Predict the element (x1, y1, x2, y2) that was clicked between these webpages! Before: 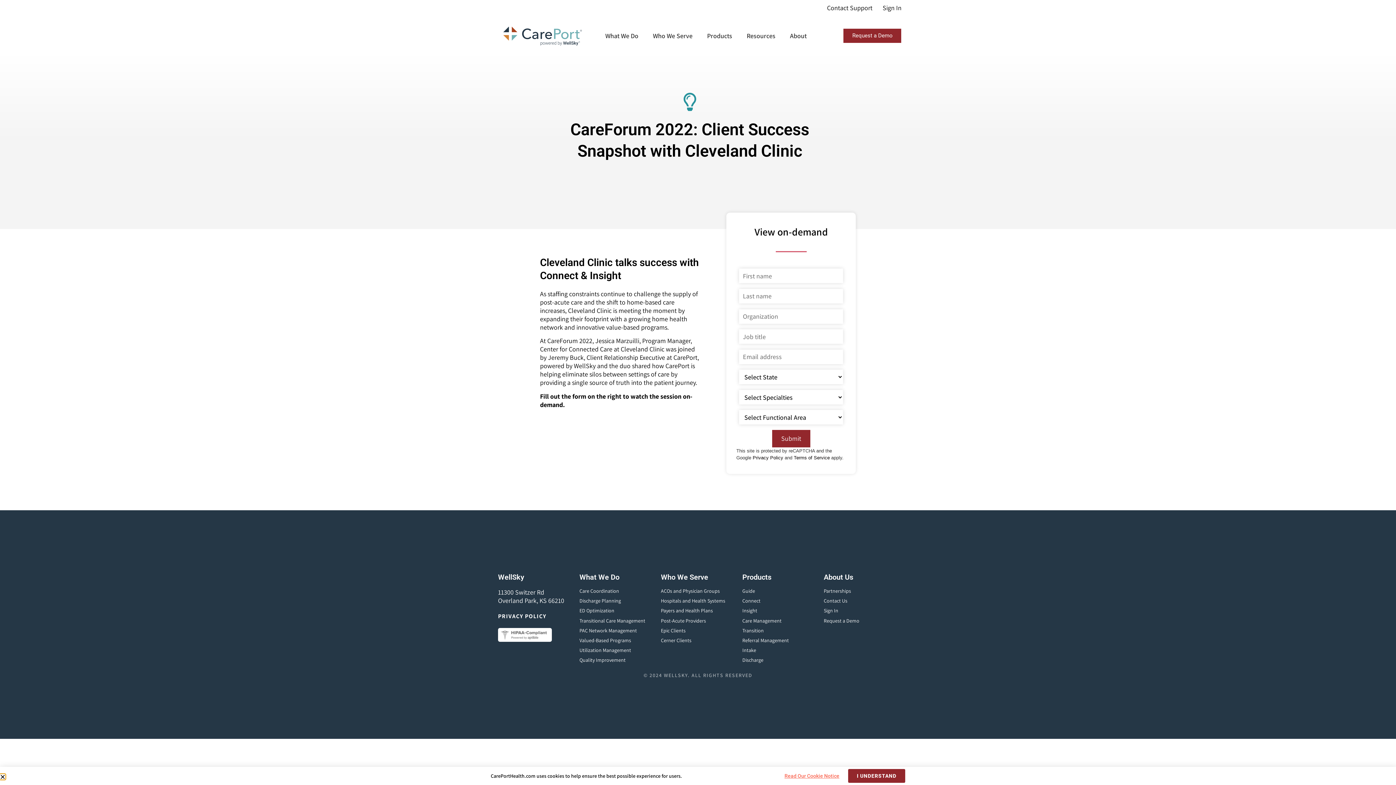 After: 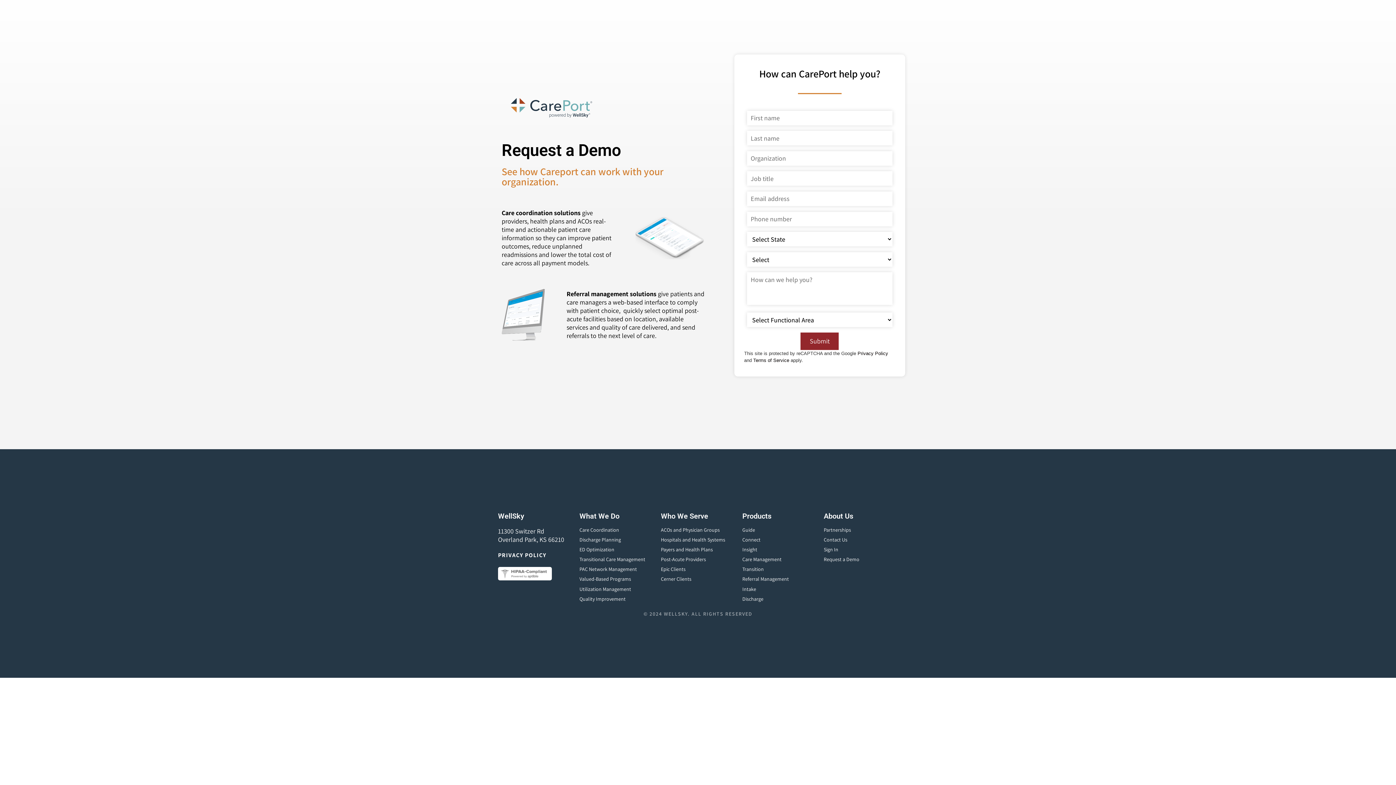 Action: label: Request a Demo bbox: (824, 617, 859, 624)